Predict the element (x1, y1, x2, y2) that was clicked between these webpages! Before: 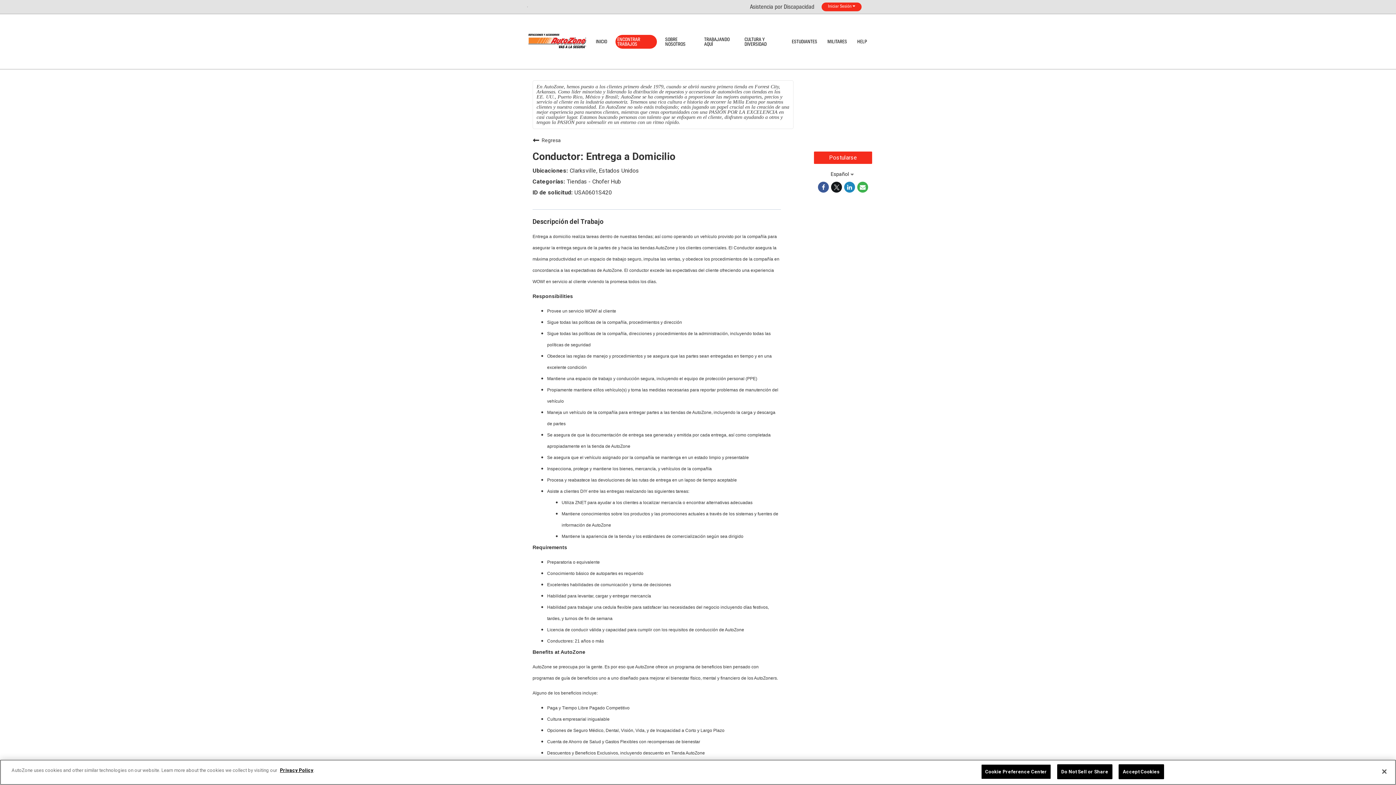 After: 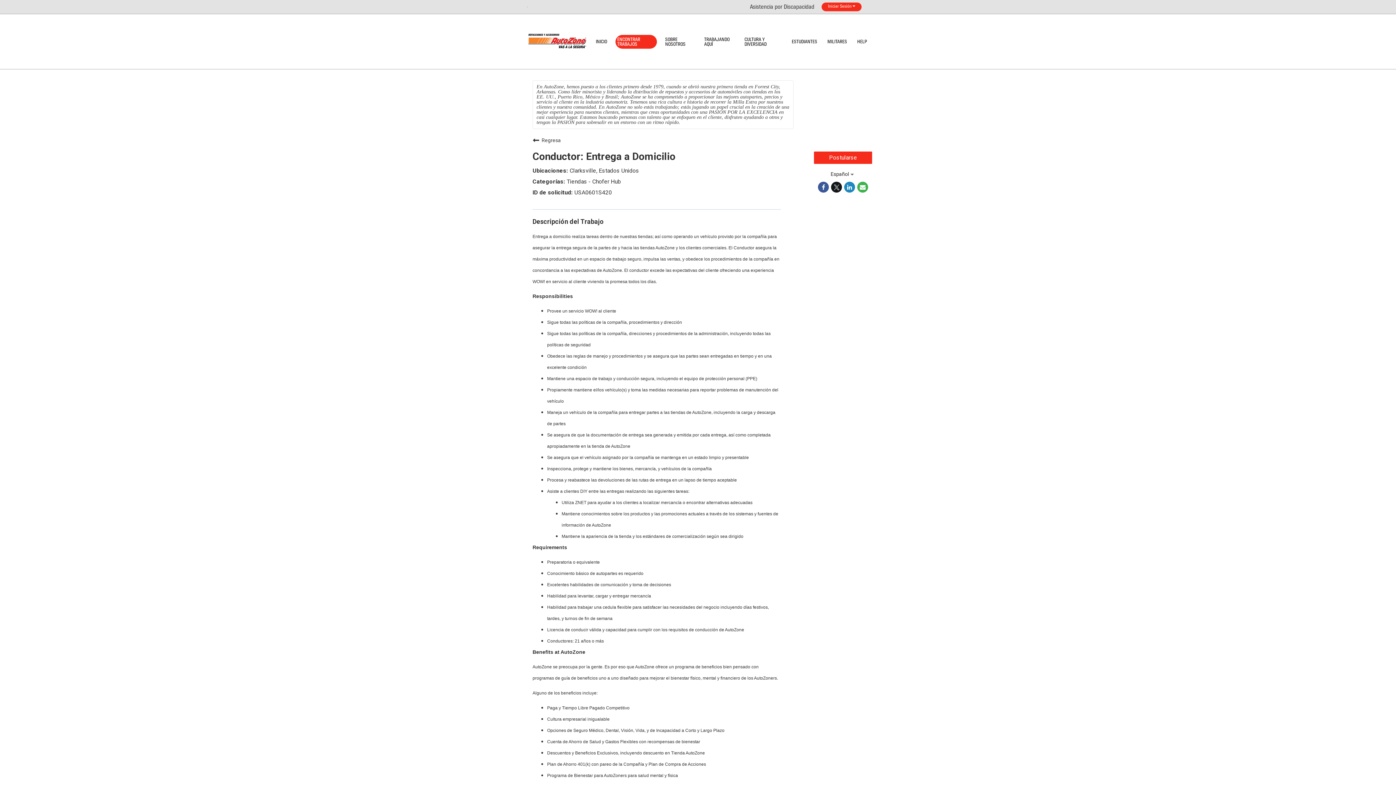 Action: label: Close bbox: (1376, 764, 1392, 780)